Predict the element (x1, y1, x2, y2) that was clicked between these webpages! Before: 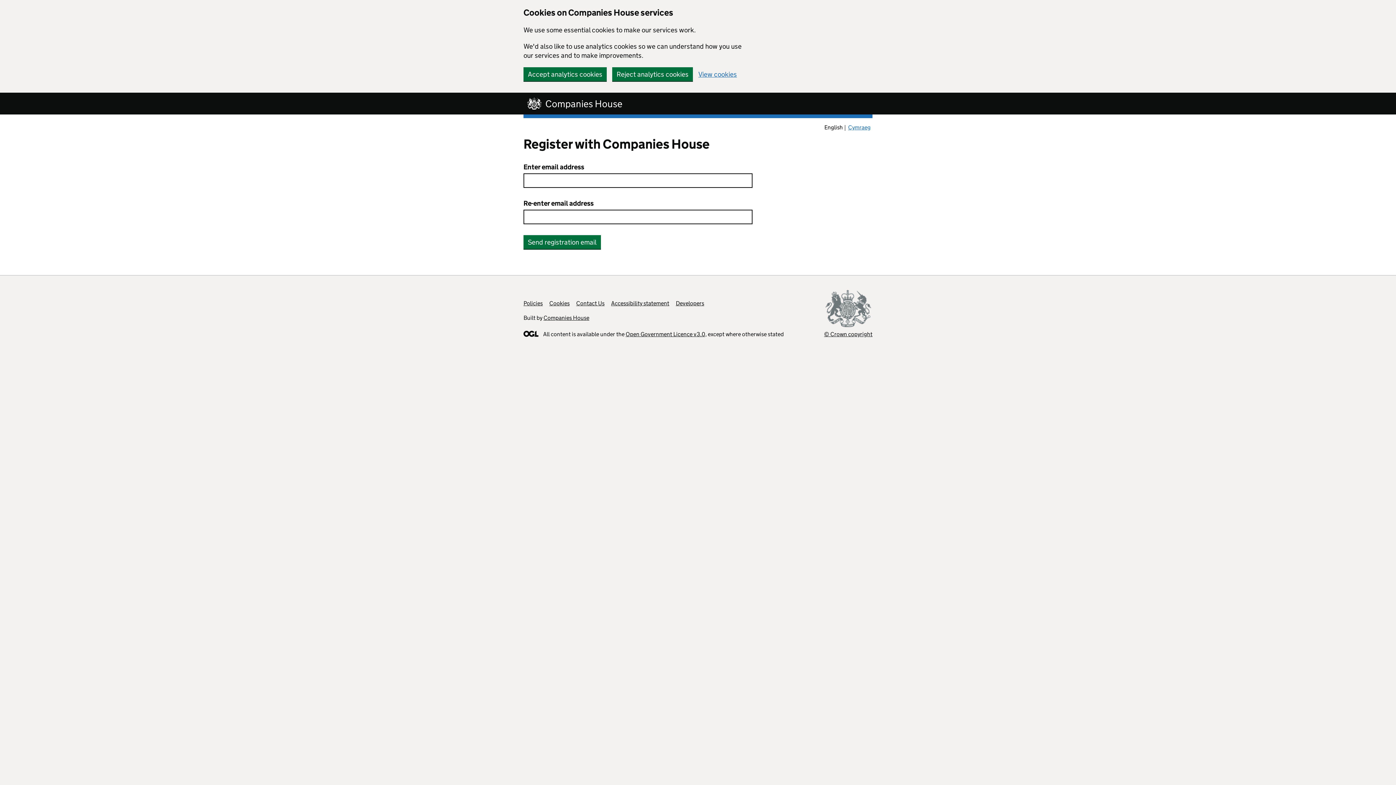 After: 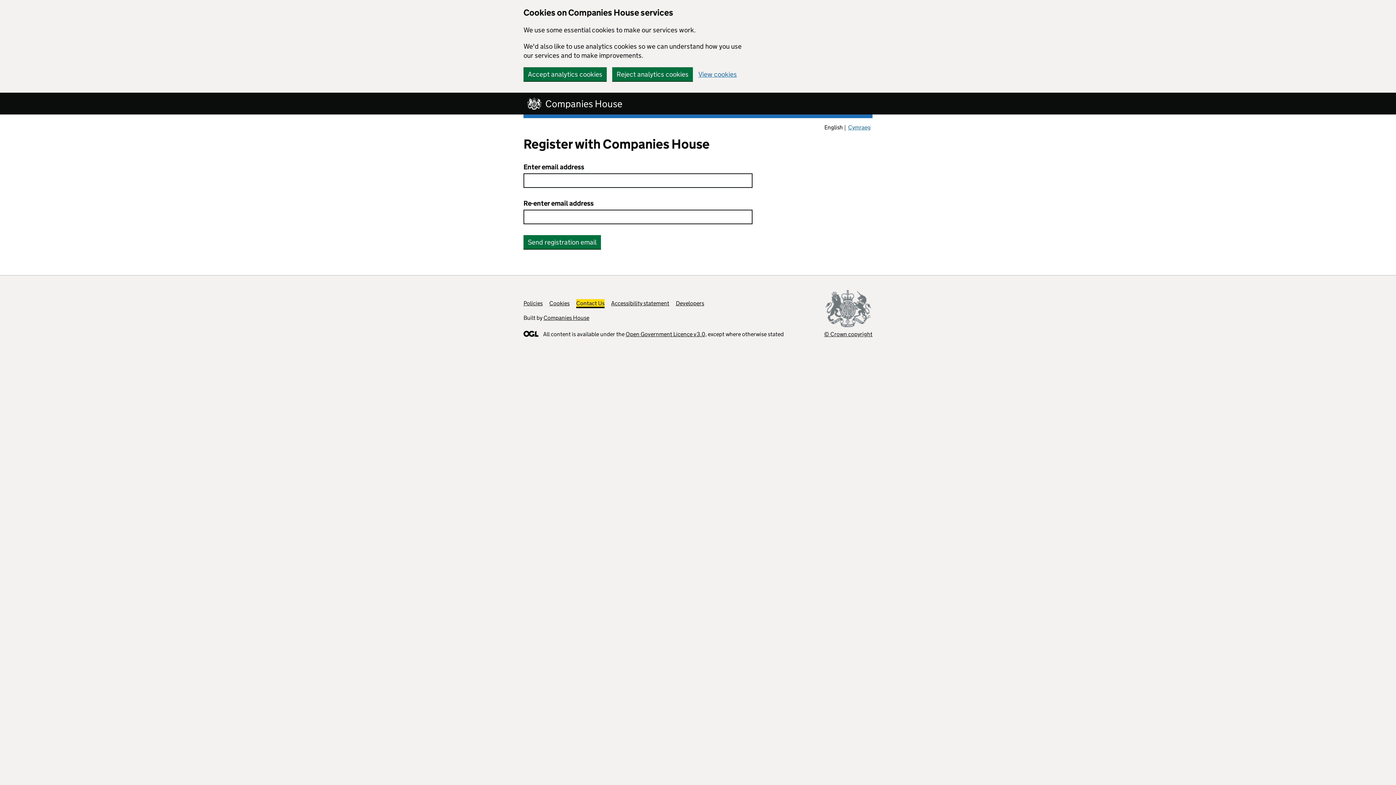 Action: label: Contact Us bbox: (576, 300, 604, 306)